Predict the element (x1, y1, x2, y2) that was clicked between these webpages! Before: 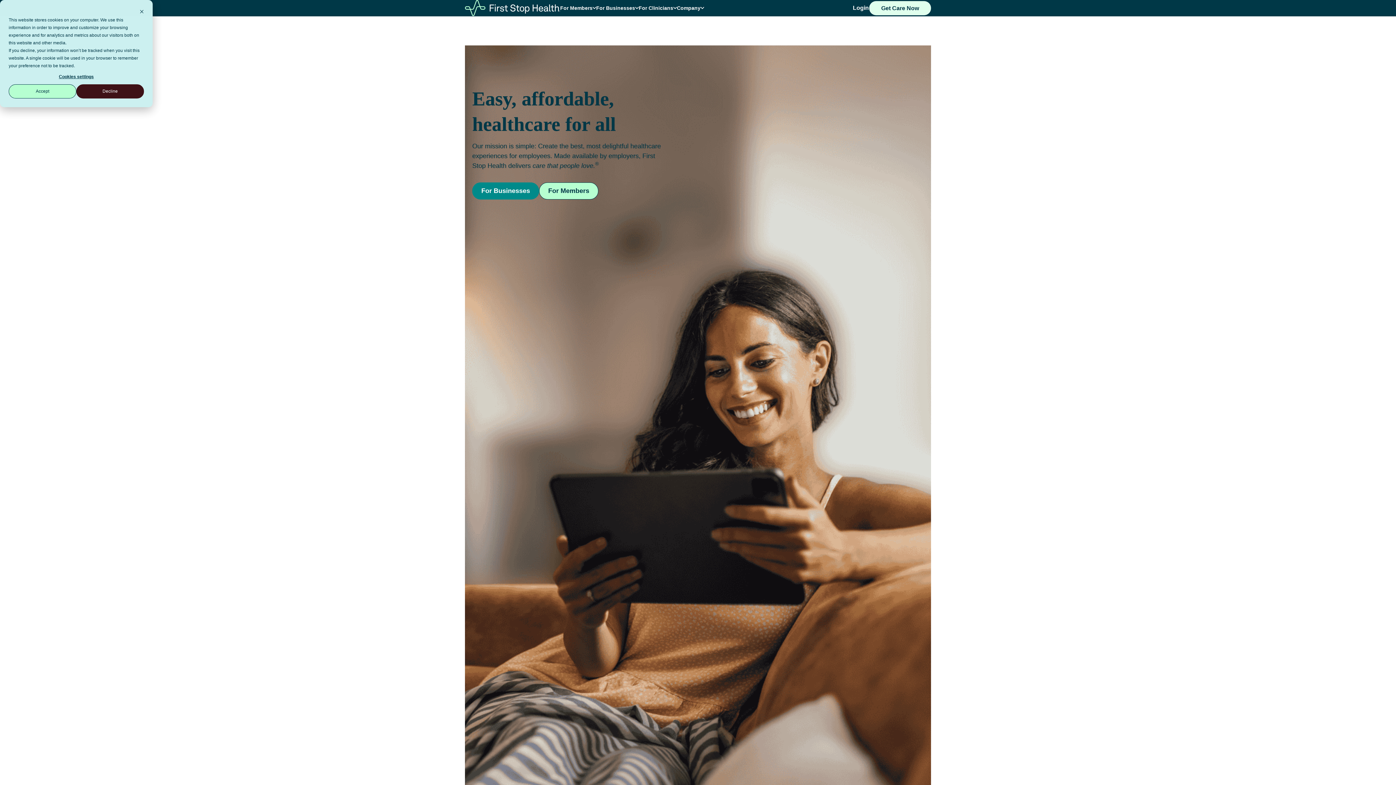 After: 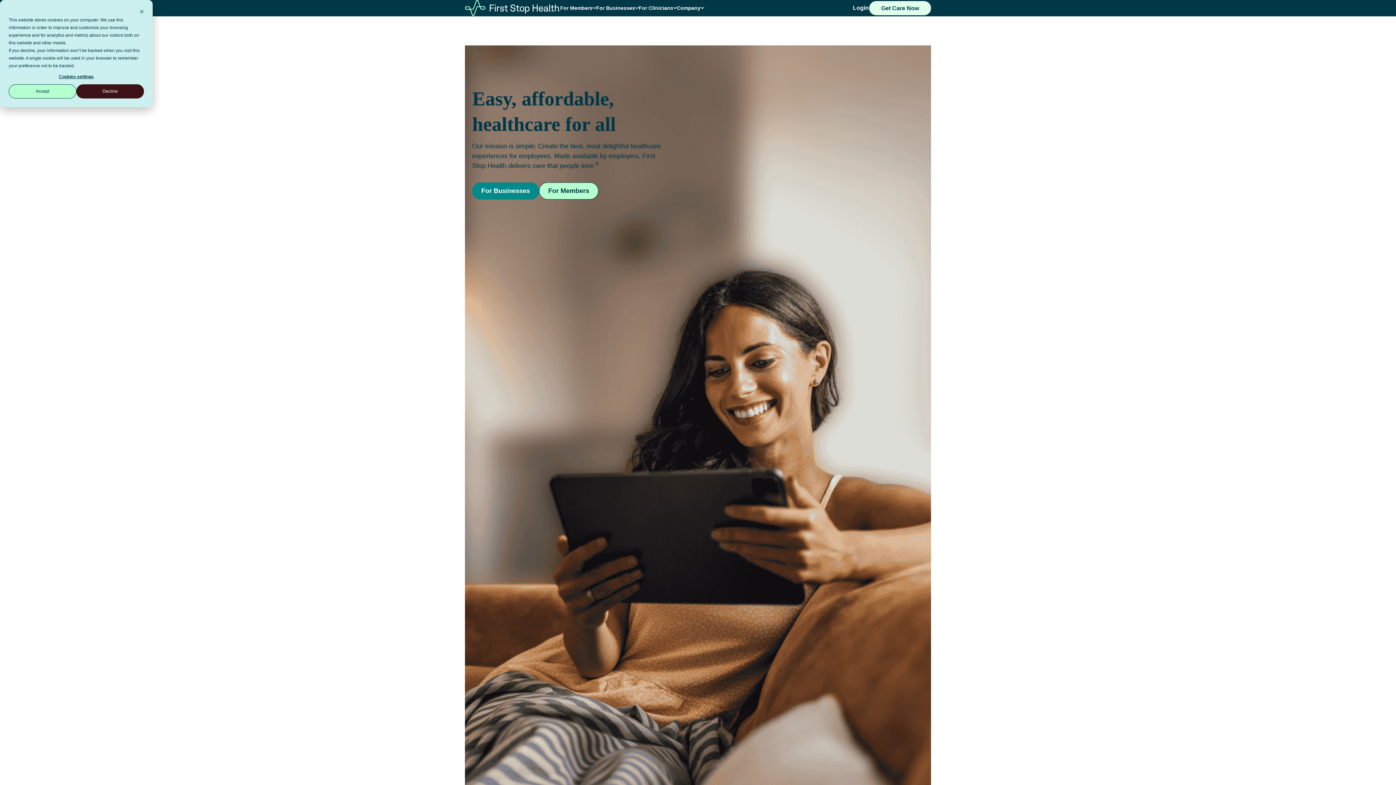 Action: bbox: (465, 0, 560, 16)